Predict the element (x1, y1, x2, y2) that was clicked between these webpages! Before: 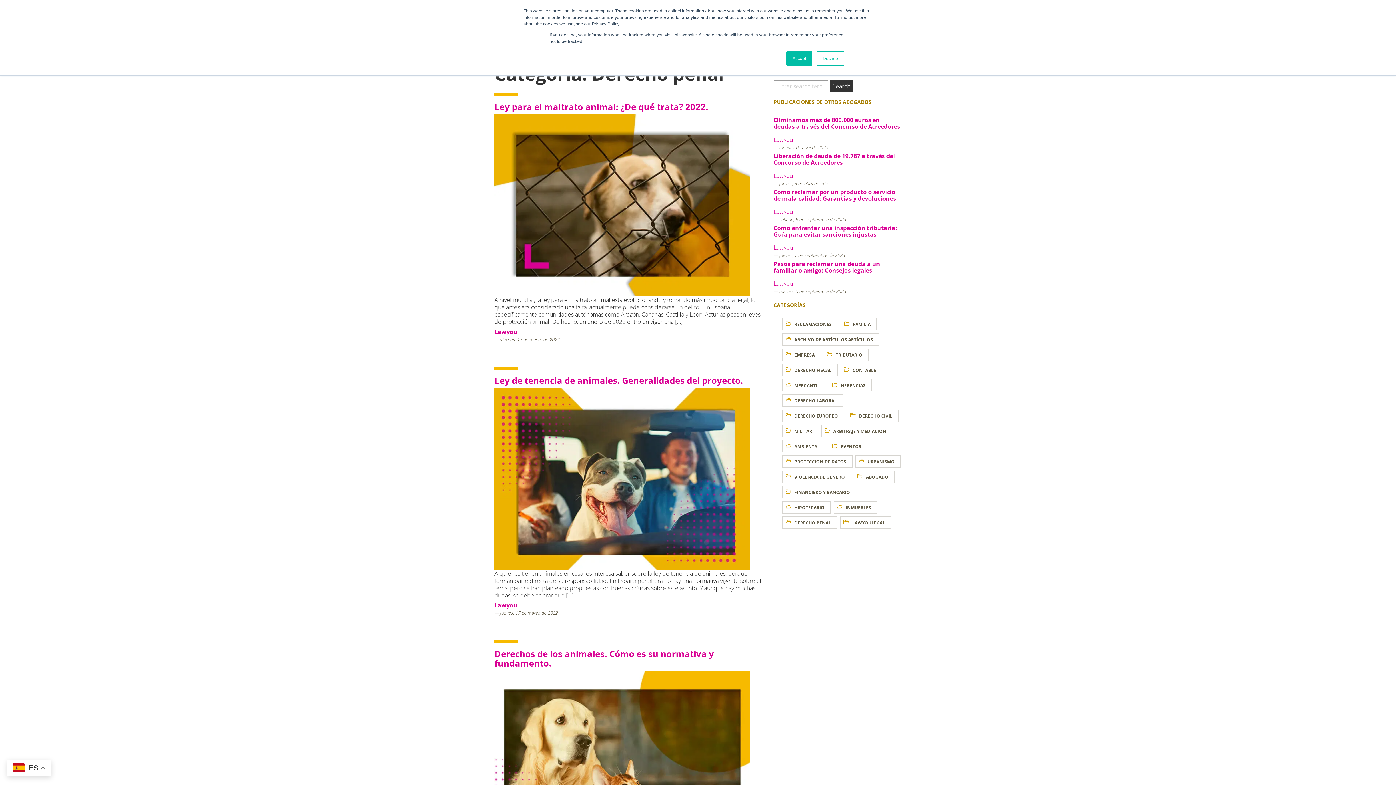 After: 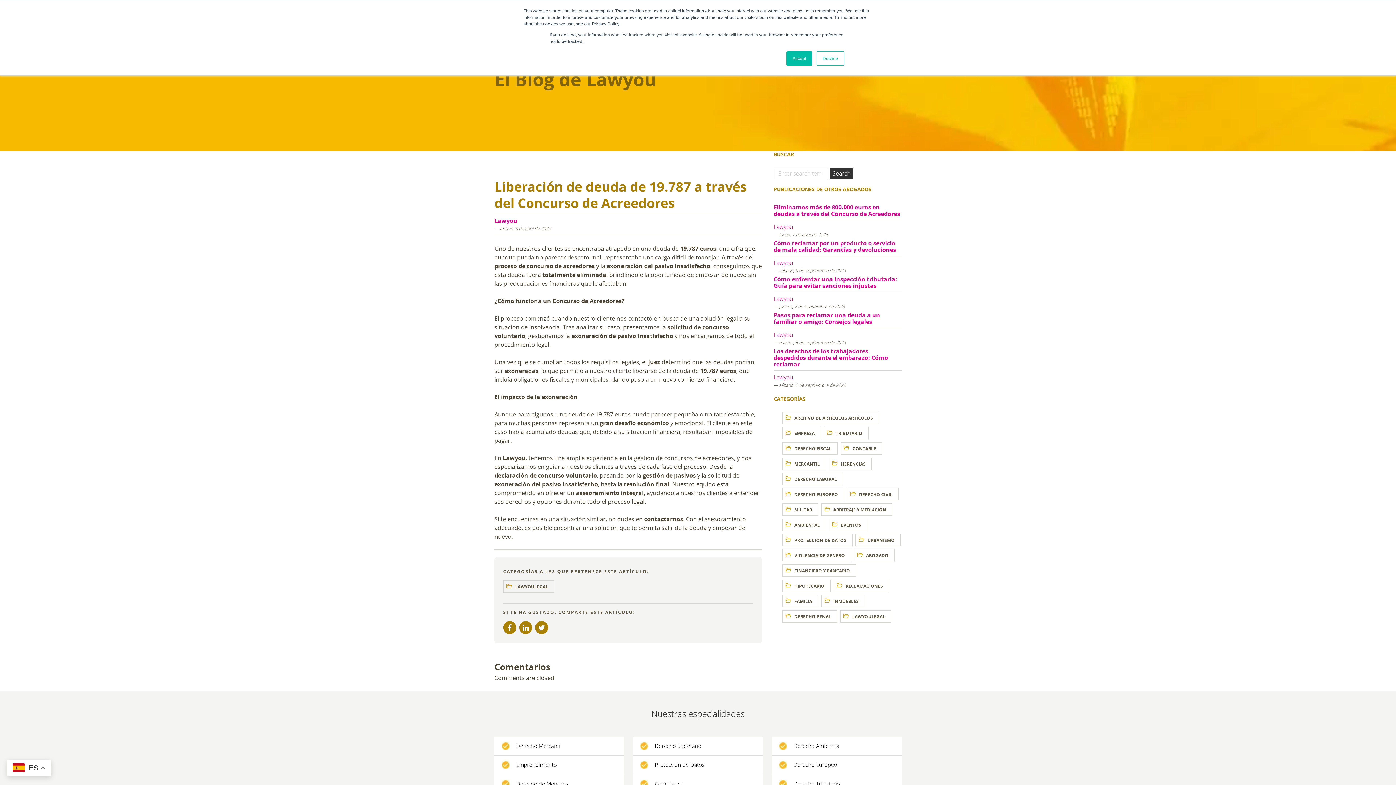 Action: label: Liberación de deuda de 19.787 a través del Concurso de Acreedores bbox: (773, 152, 895, 166)